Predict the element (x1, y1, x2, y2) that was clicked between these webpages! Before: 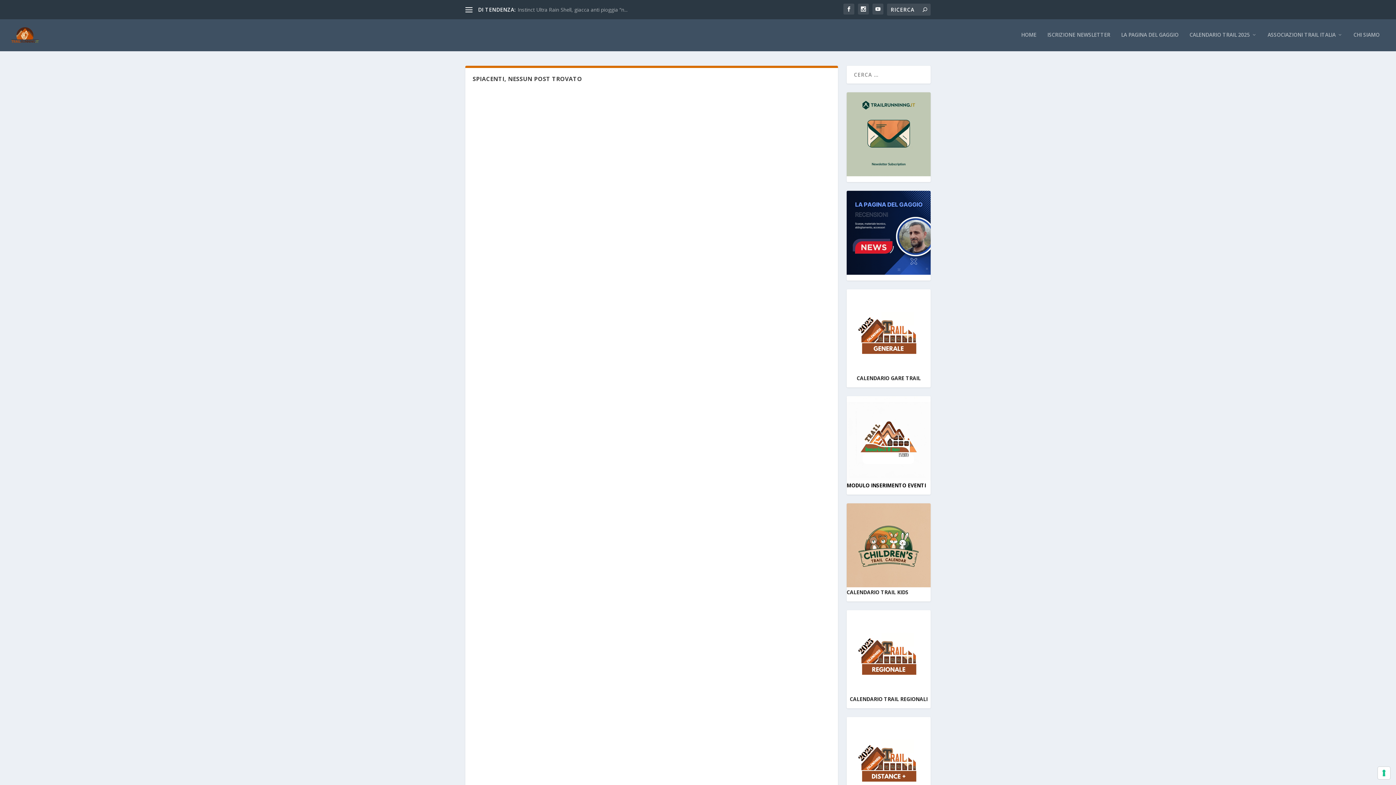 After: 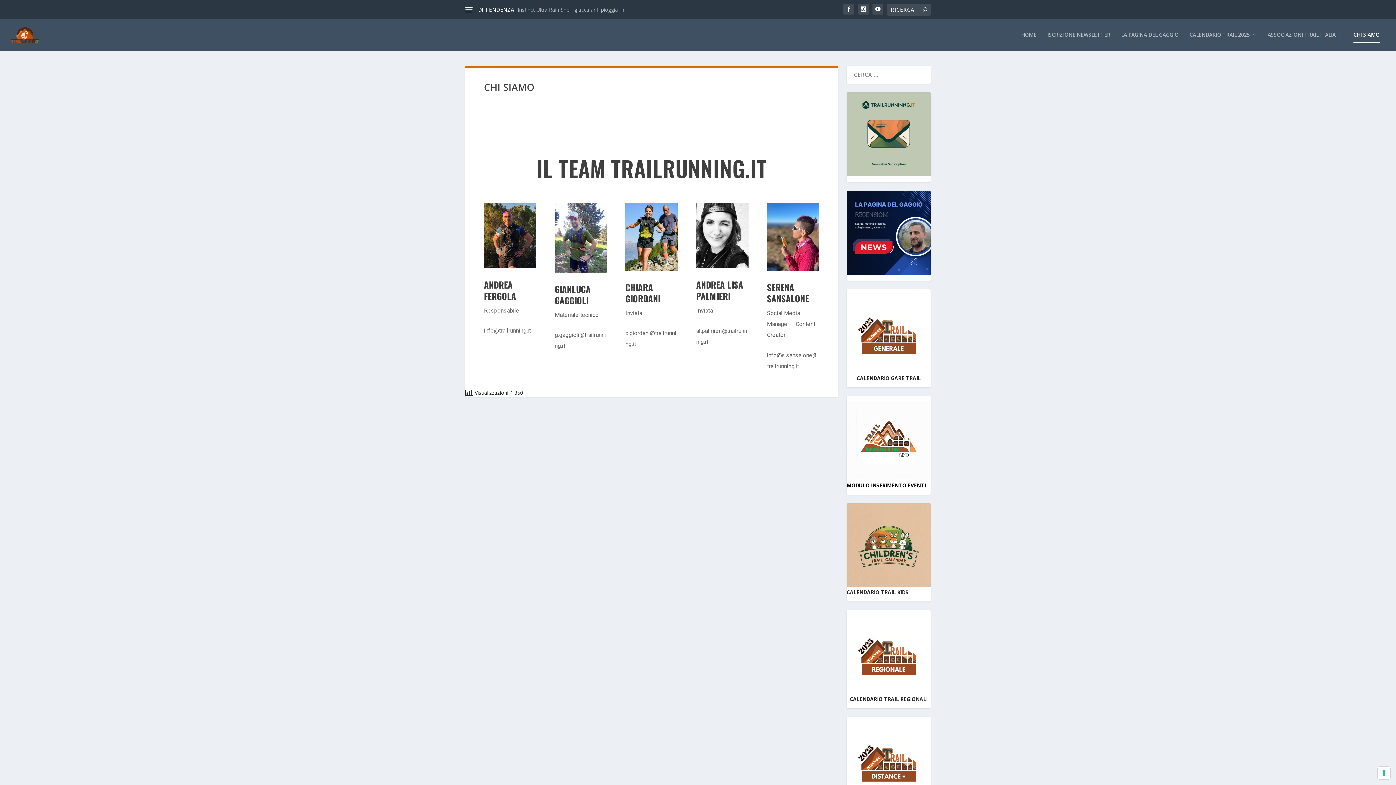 Action: bbox: (1353, 31, 1380, 51) label: CHI SIAMO